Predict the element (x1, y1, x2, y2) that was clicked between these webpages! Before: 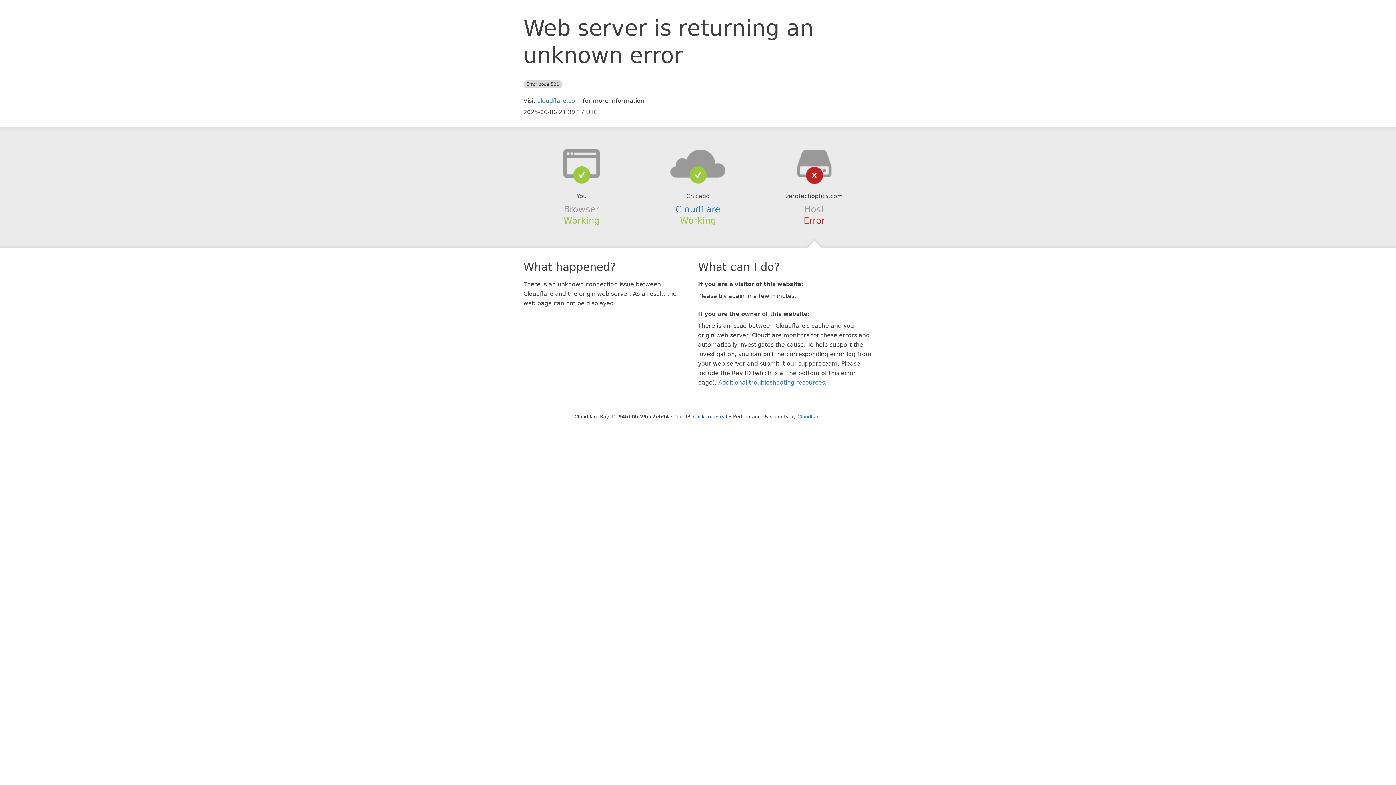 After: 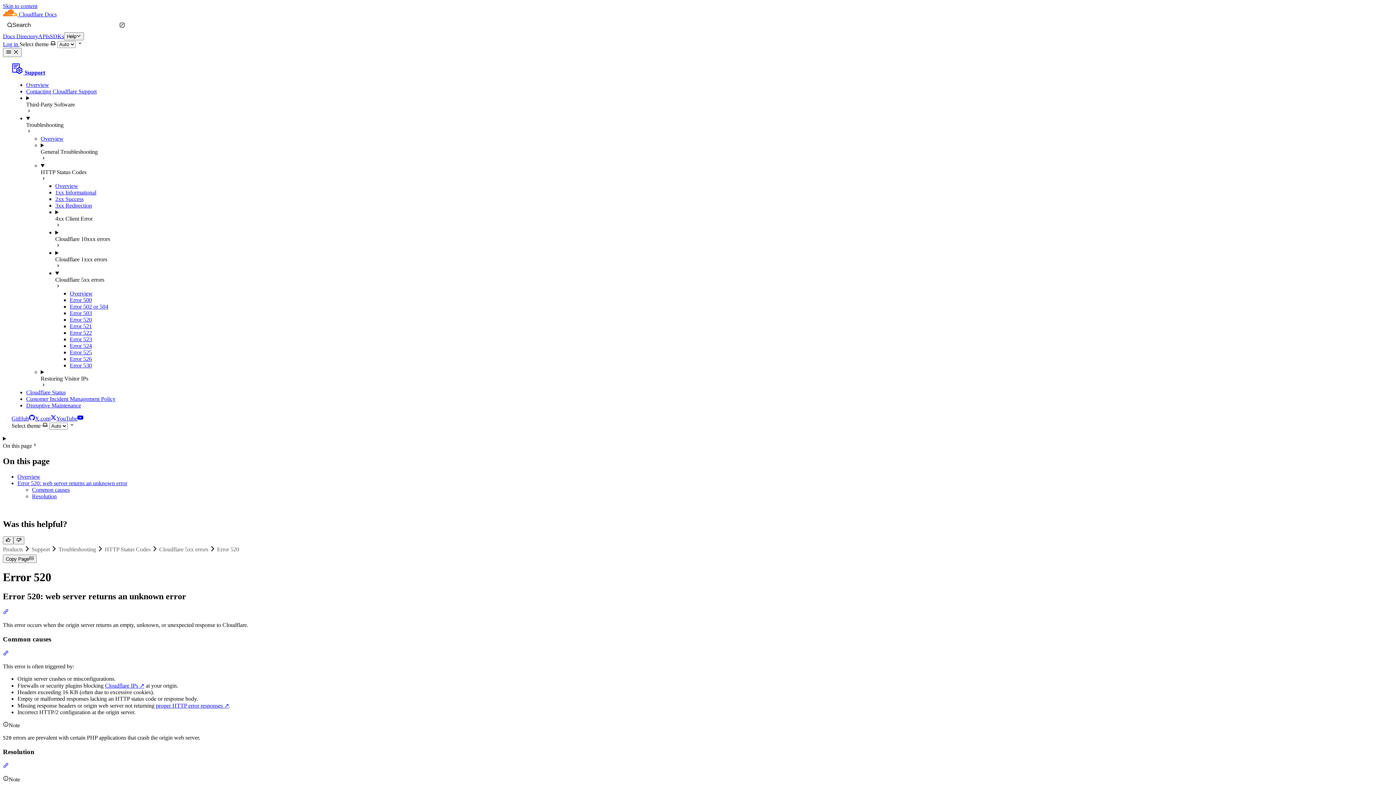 Action: label: Additional troubleshooting resources bbox: (718, 379, 825, 386)